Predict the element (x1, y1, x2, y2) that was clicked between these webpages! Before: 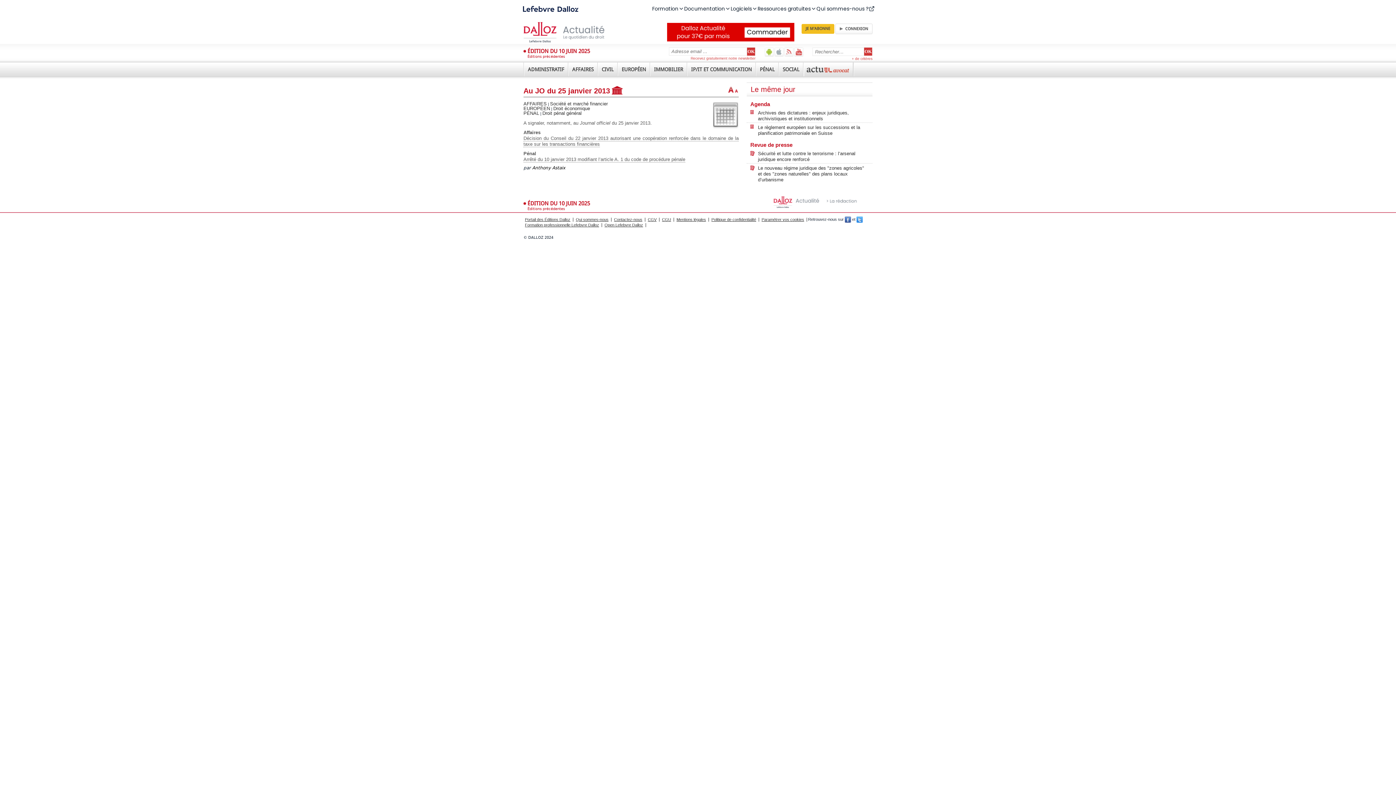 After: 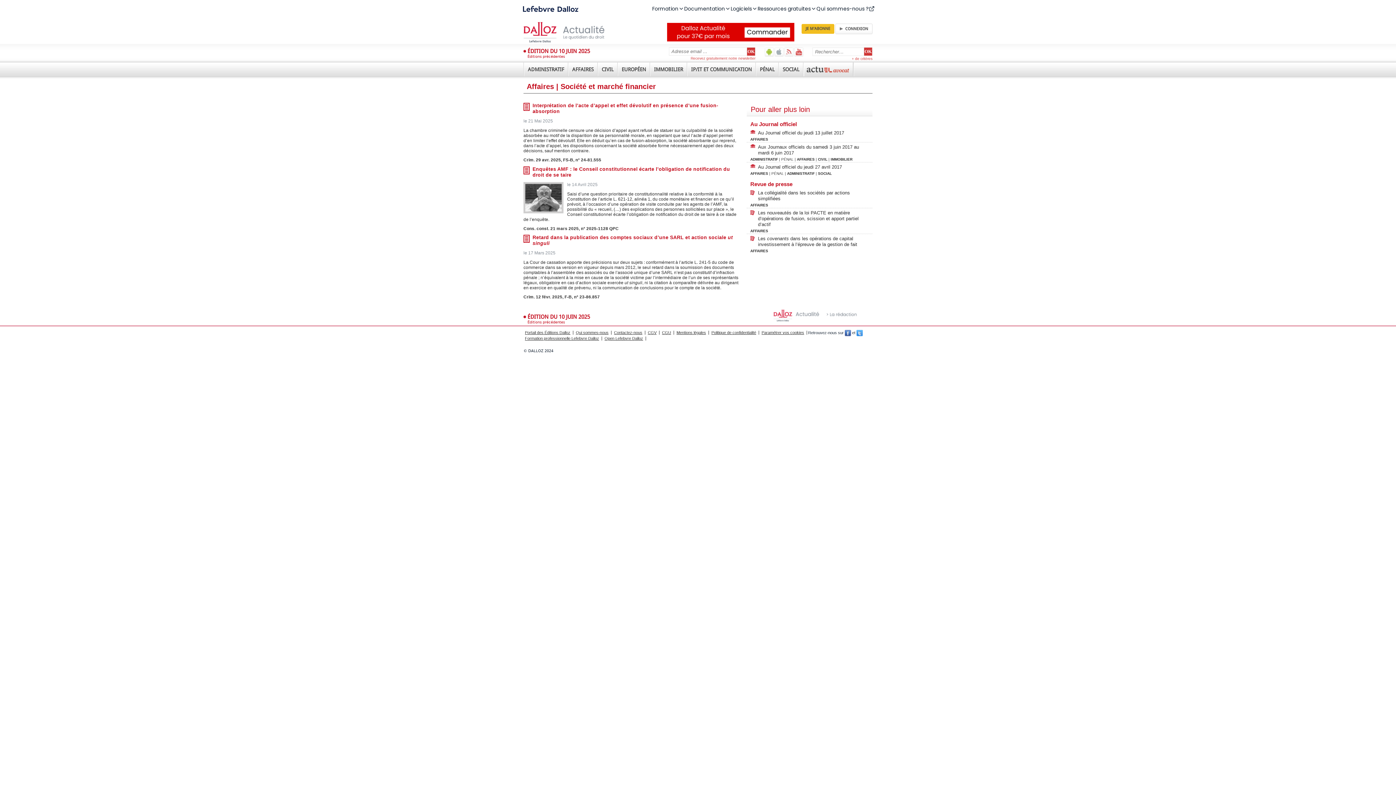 Action: bbox: (550, 101, 608, 106) label: Société et marché financier